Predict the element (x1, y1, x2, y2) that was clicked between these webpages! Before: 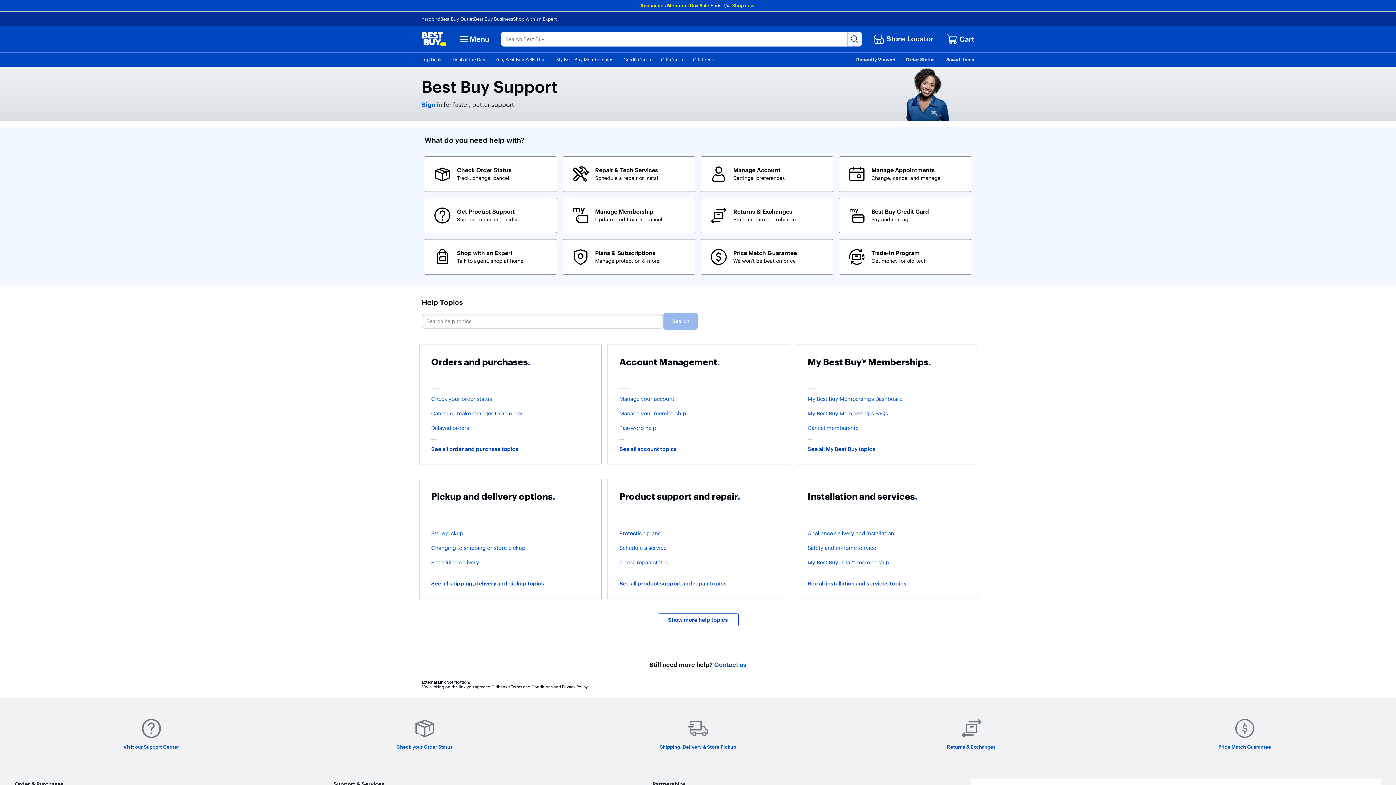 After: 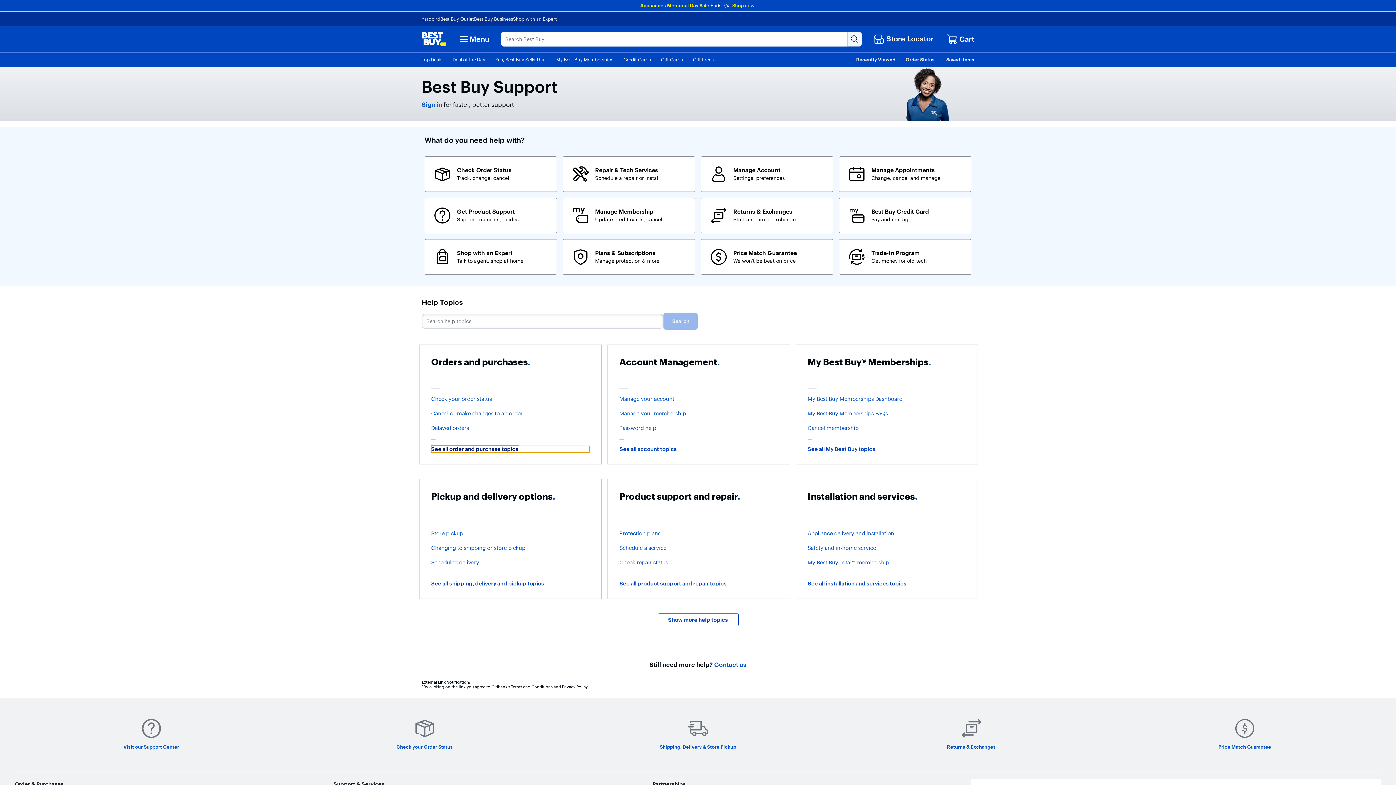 Action: label: See all order and purchase topics bbox: (431, 446, 589, 452)